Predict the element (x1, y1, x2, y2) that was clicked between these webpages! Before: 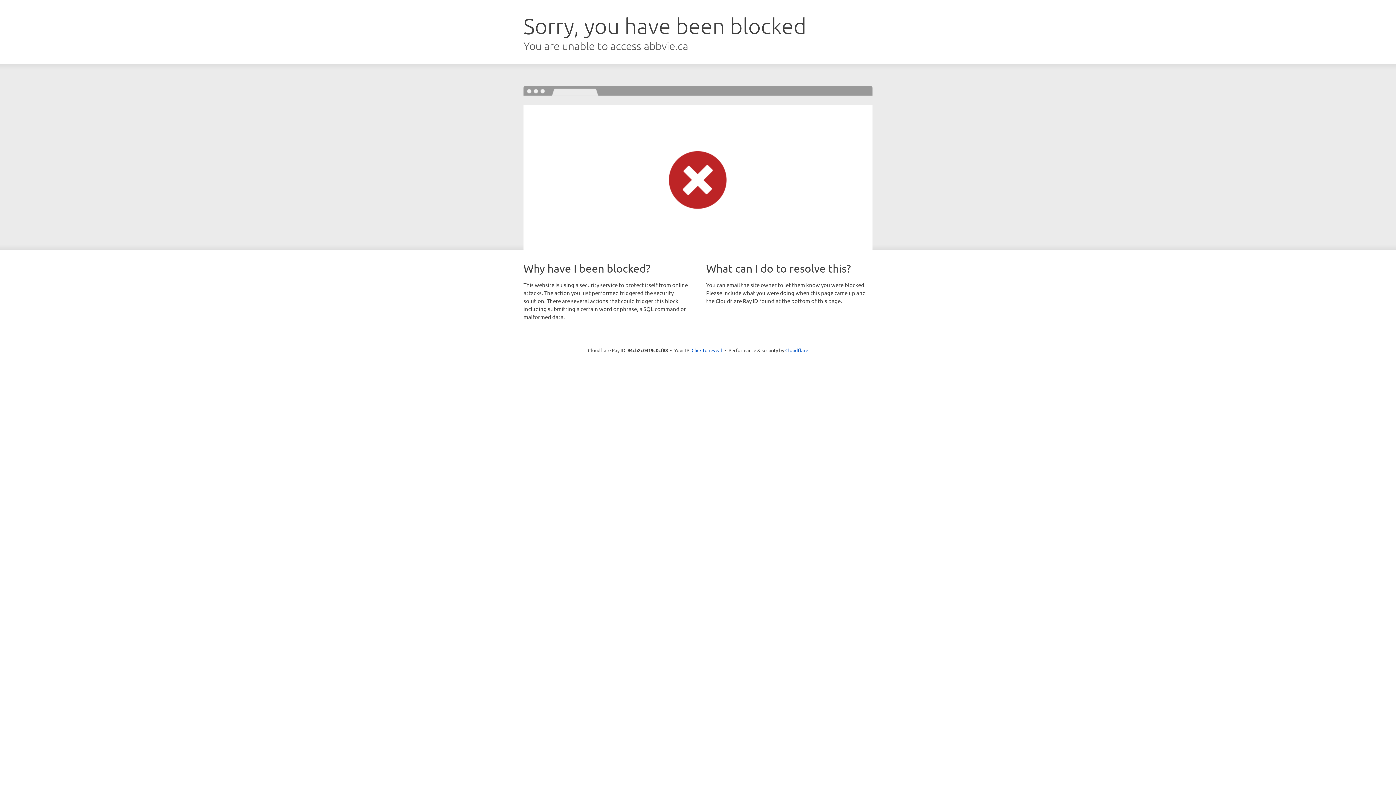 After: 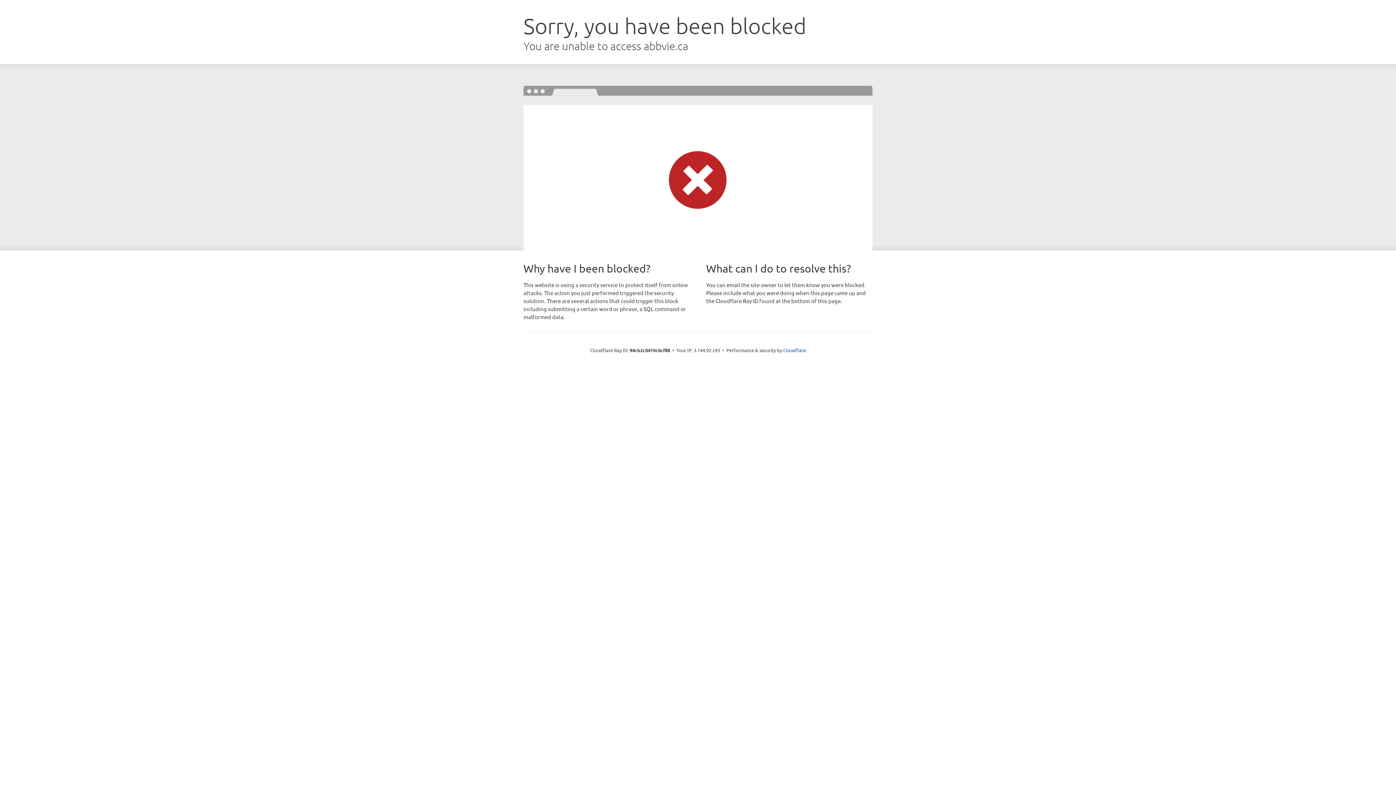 Action: label: Click to reveal bbox: (691, 346, 722, 353)